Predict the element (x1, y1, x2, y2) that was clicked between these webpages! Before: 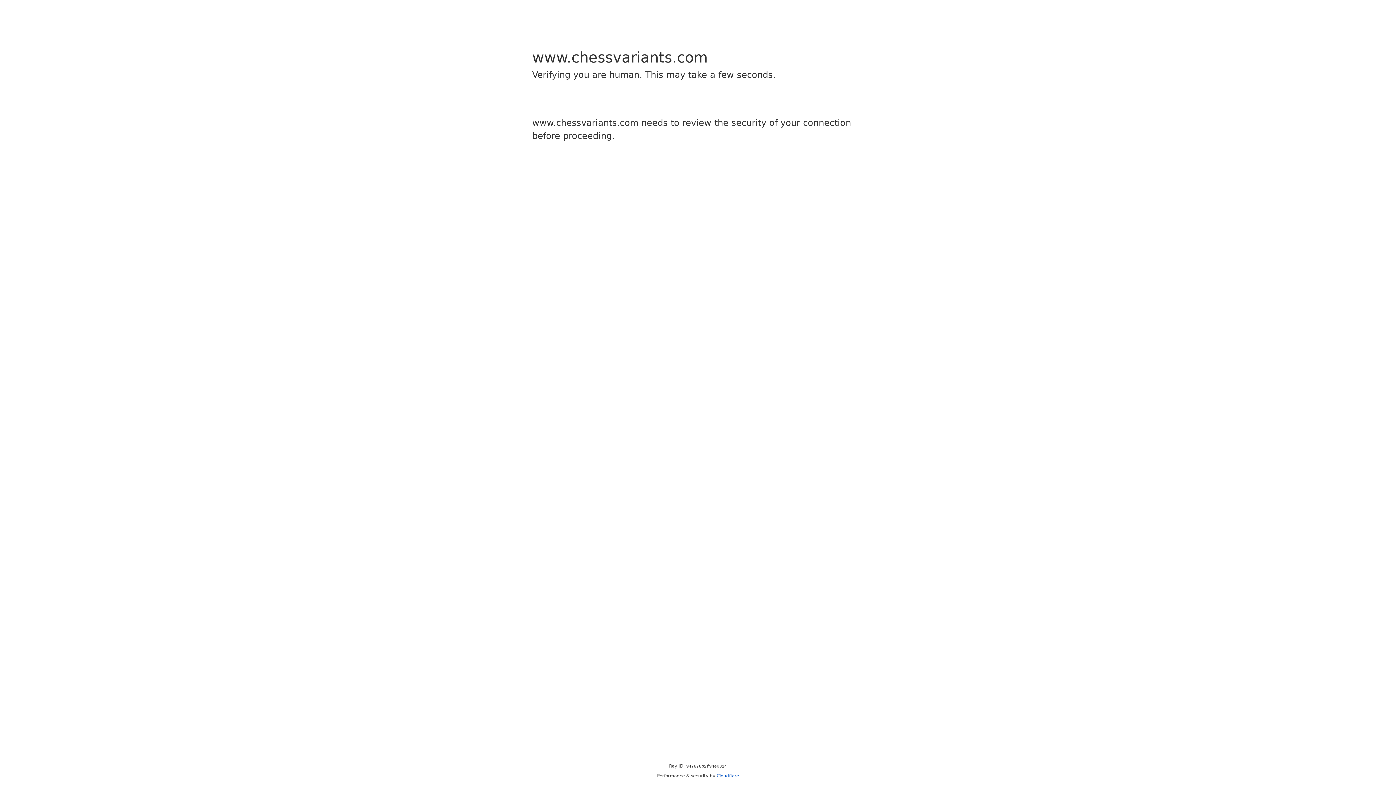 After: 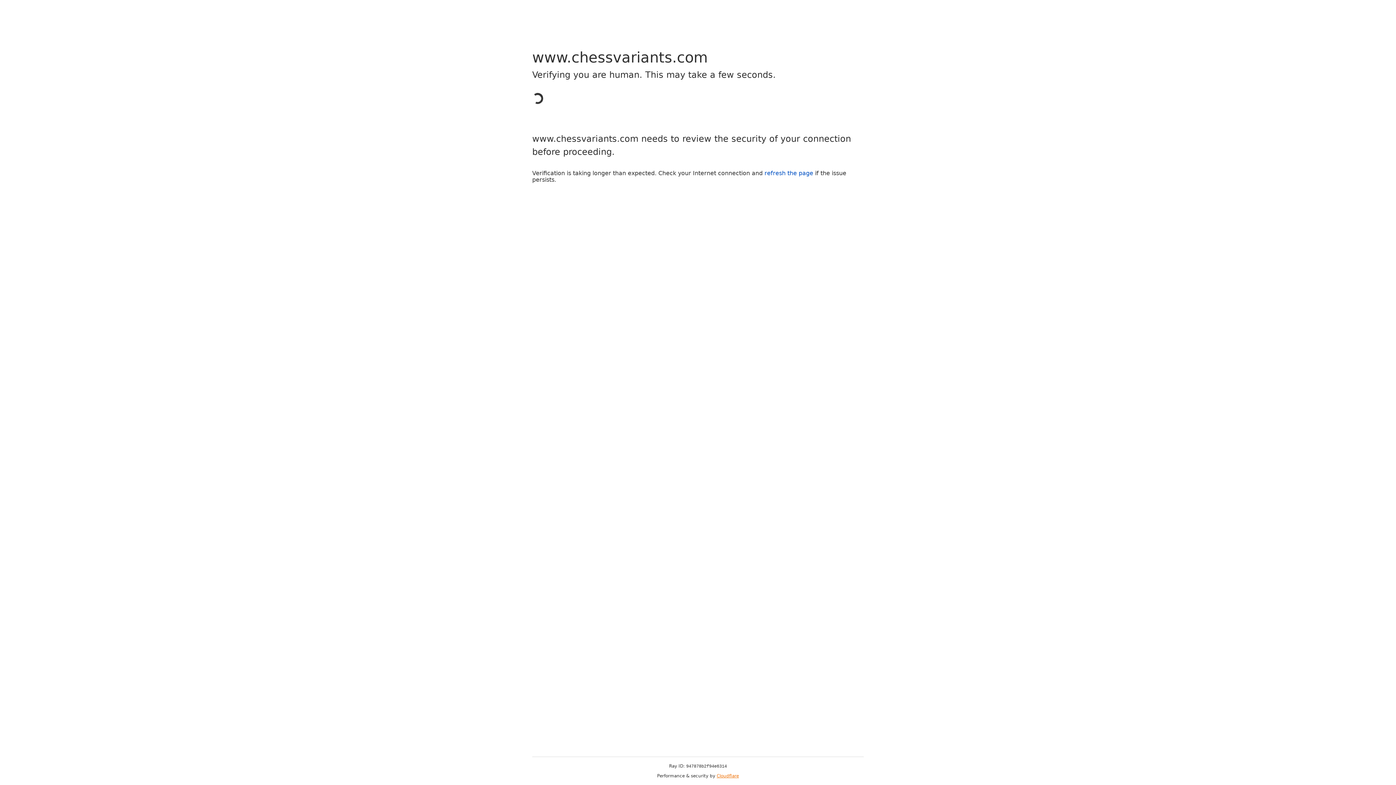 Action: label: Cloudflare bbox: (716, 773, 739, 778)